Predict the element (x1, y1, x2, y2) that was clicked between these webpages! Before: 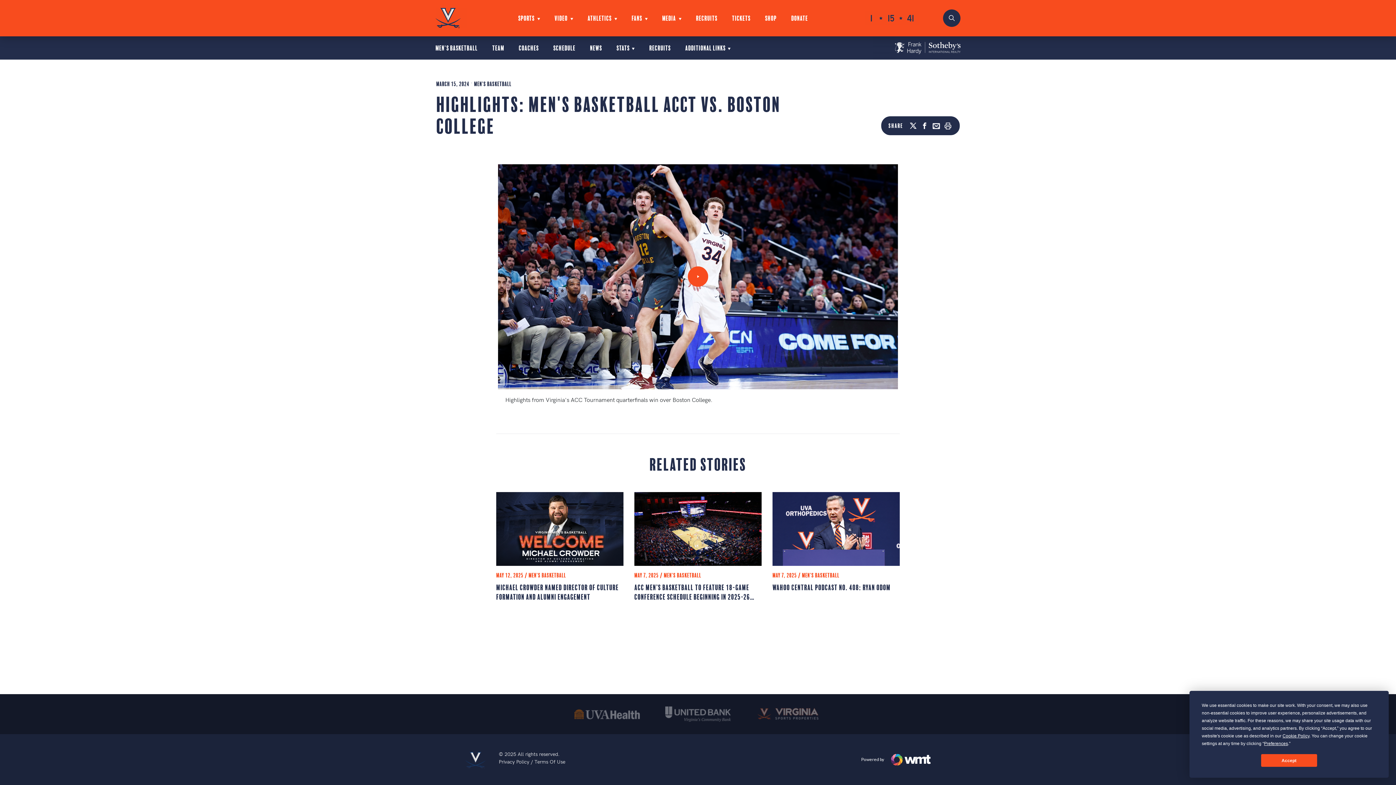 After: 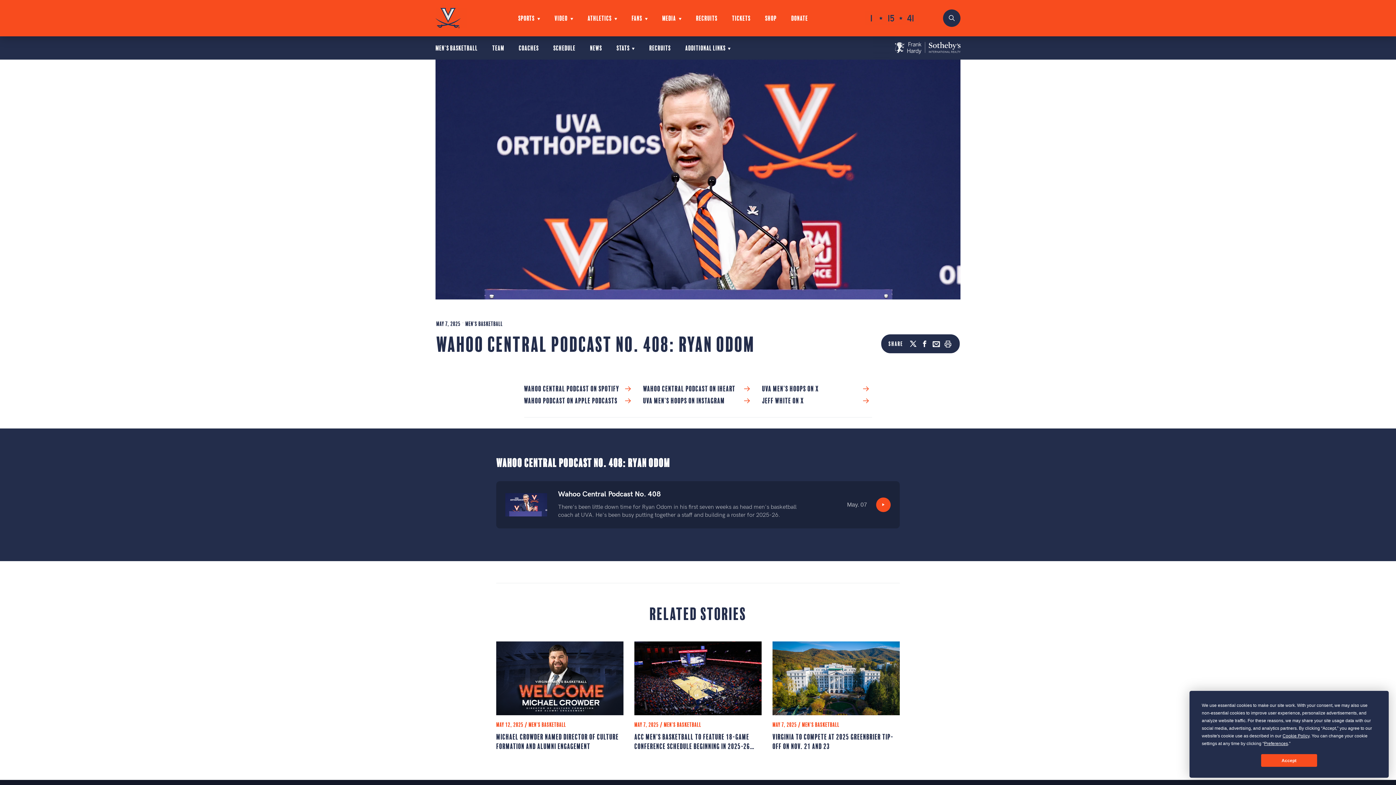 Action: bbox: (772, 582, 900, 591) label: WAHOO CENTRAL PODCAST NO. 408: RYAN ODOM